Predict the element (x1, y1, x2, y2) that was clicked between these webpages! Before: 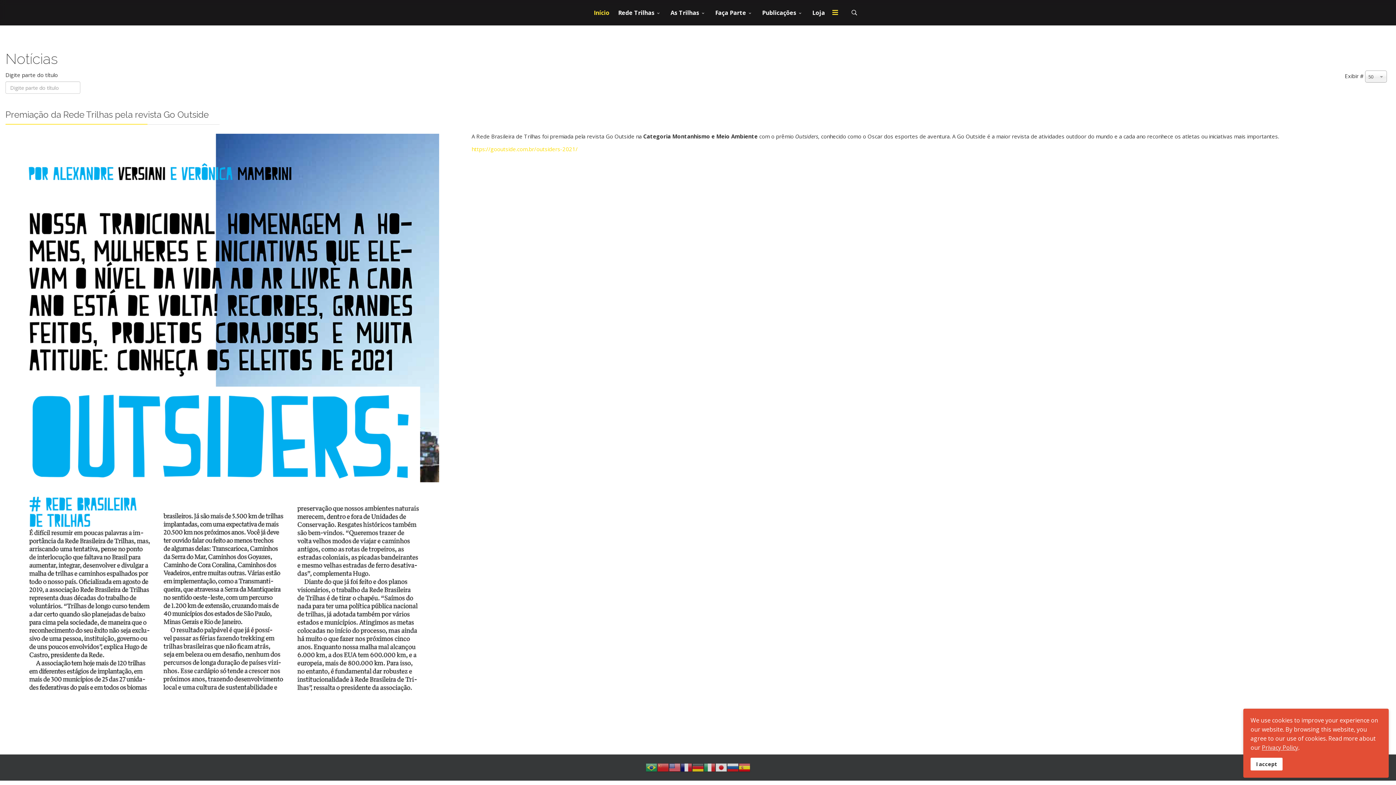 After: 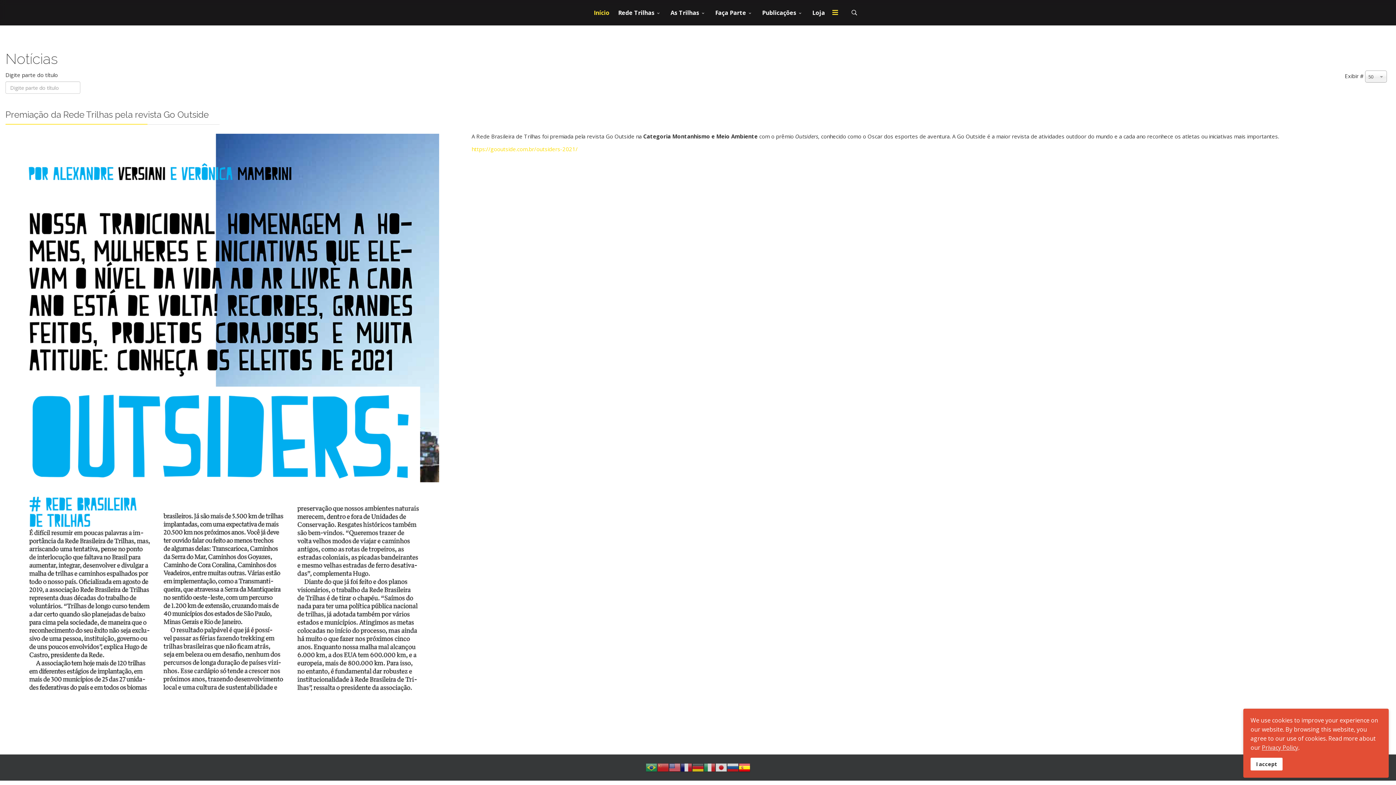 Action: bbox: (738, 763, 750, 770)